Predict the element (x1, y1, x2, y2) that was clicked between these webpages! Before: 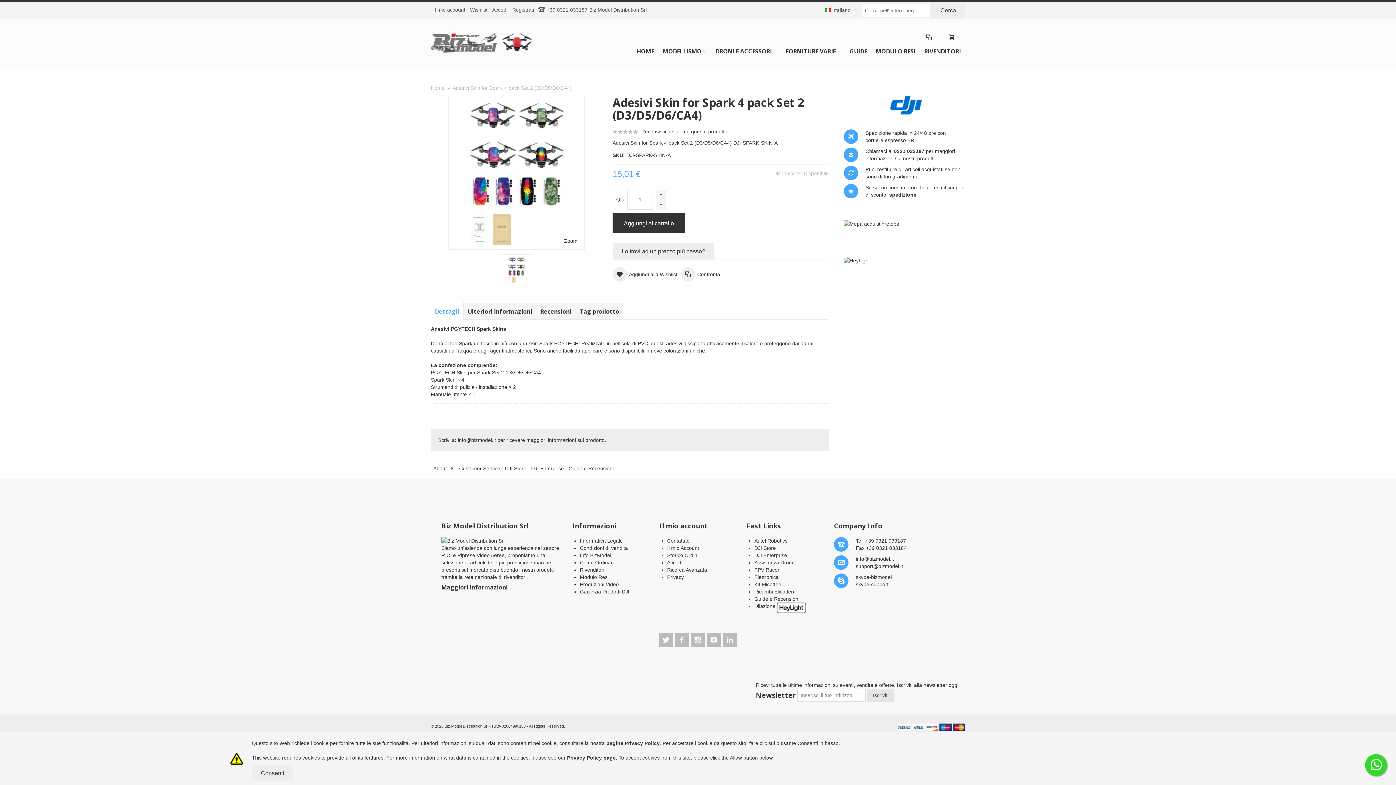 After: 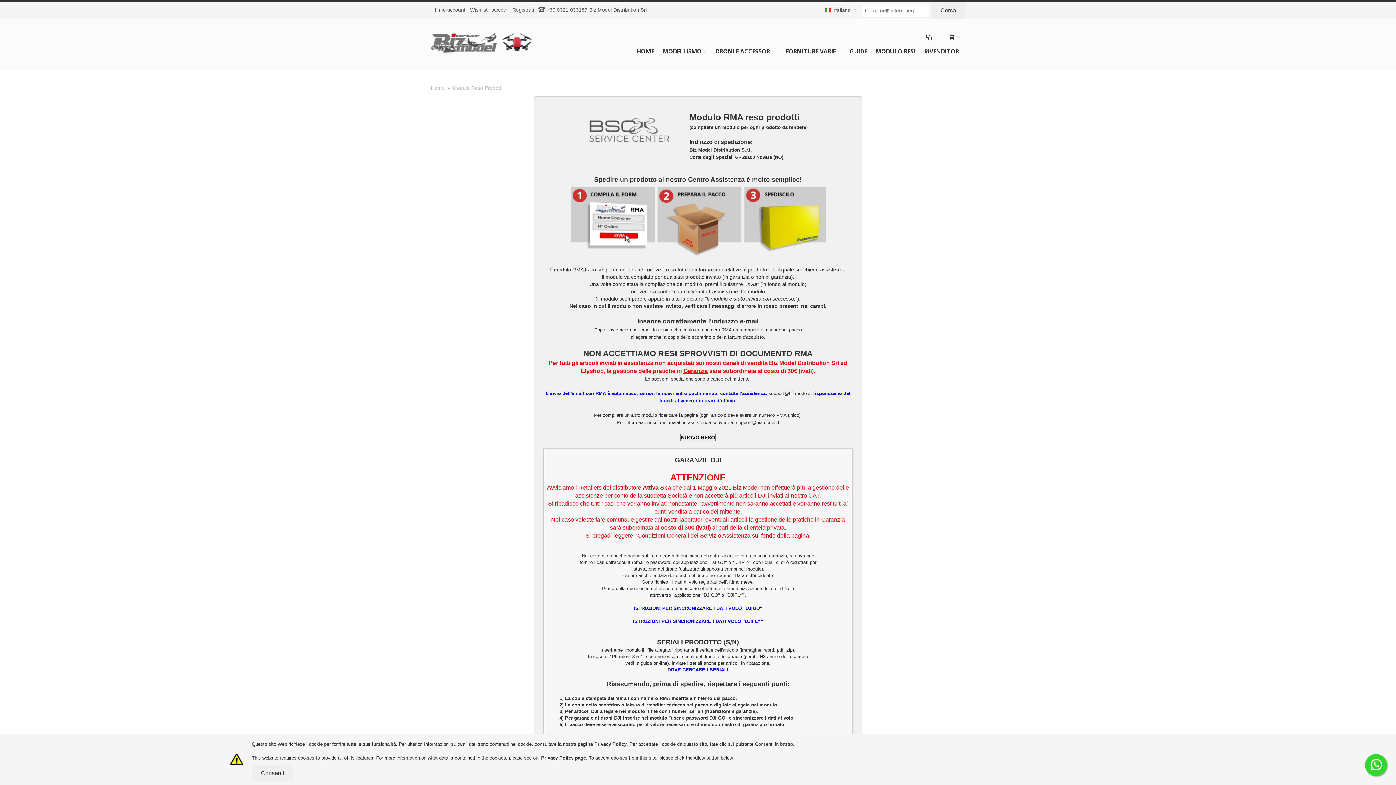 Action: bbox: (871, 44, 920, 58) label: MODULO RESI